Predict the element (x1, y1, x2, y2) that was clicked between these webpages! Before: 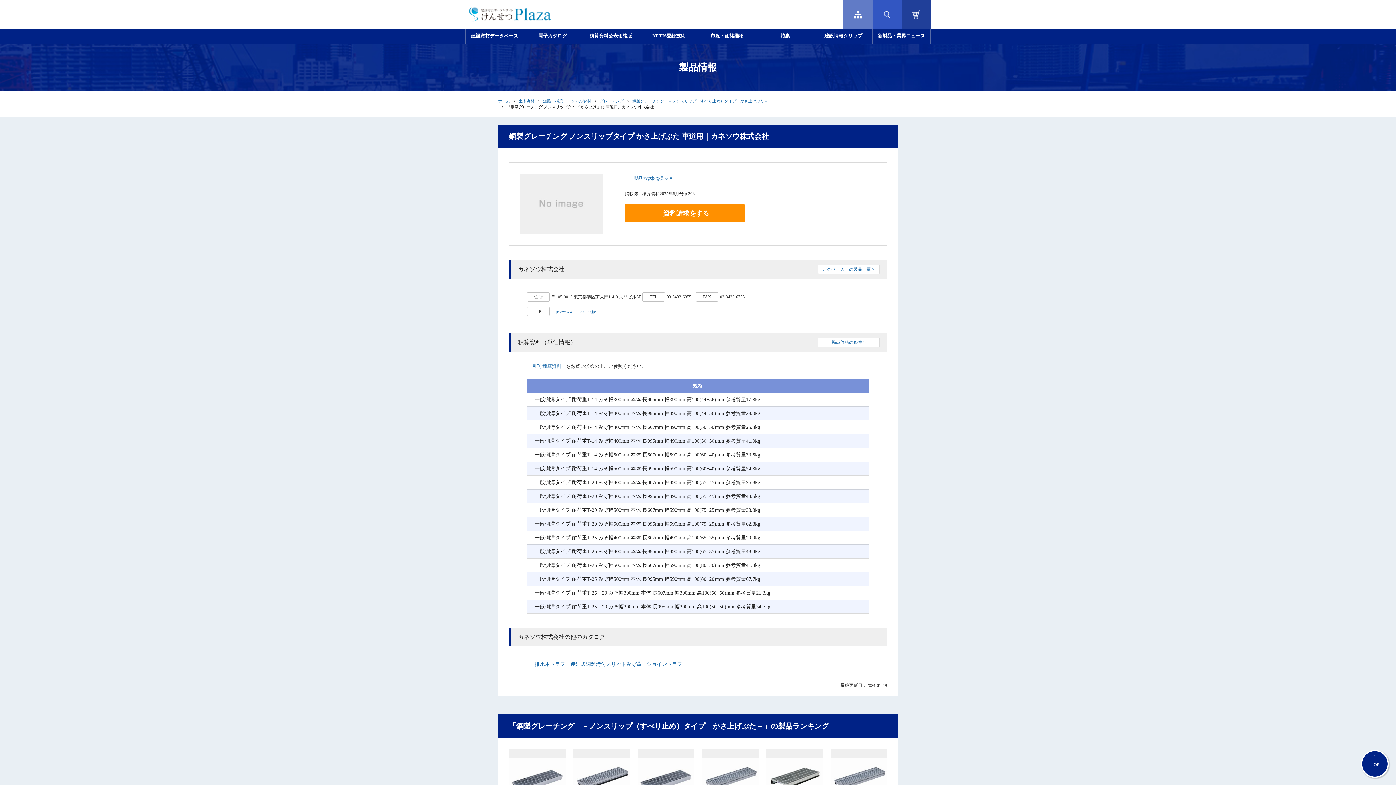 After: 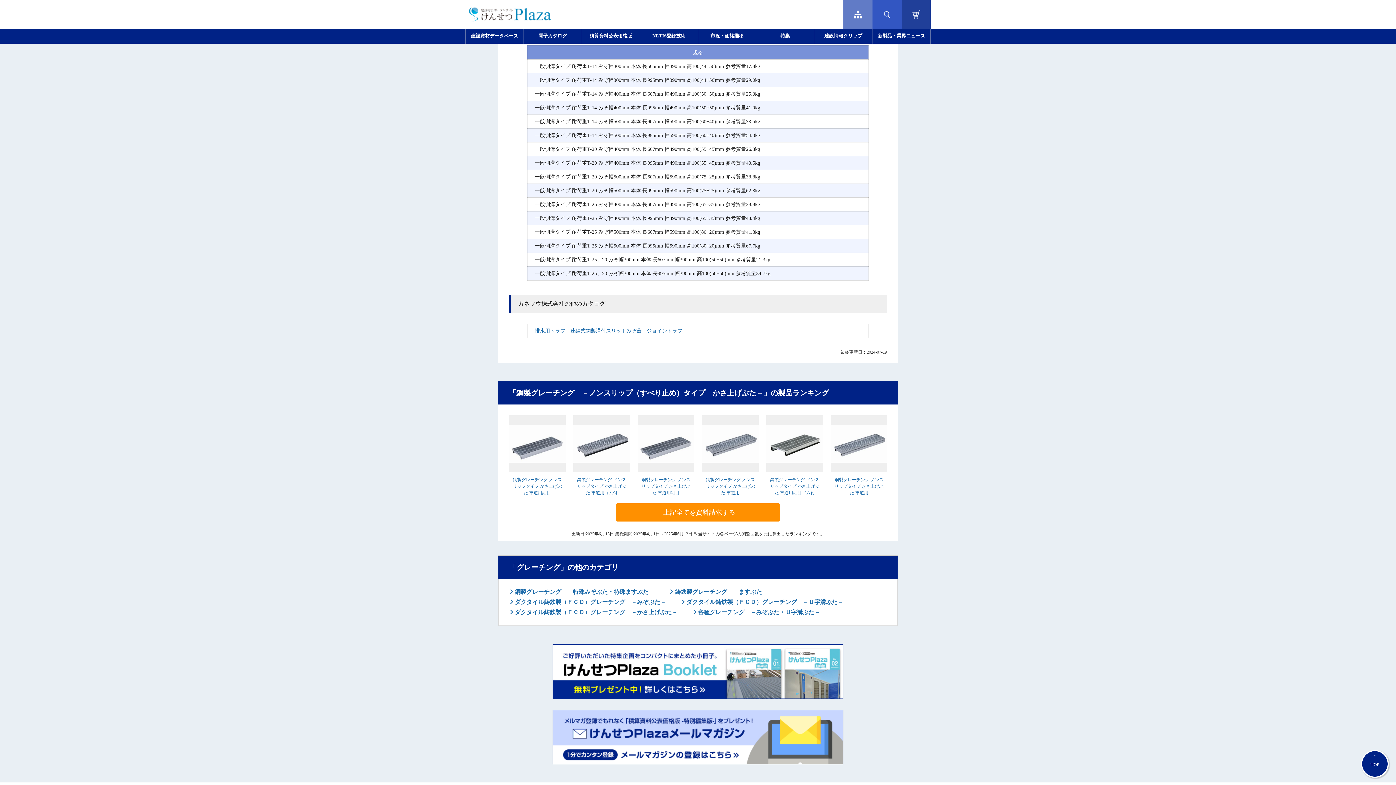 Action: bbox: (625, 173, 682, 183) label: 製品の規格を見る▼